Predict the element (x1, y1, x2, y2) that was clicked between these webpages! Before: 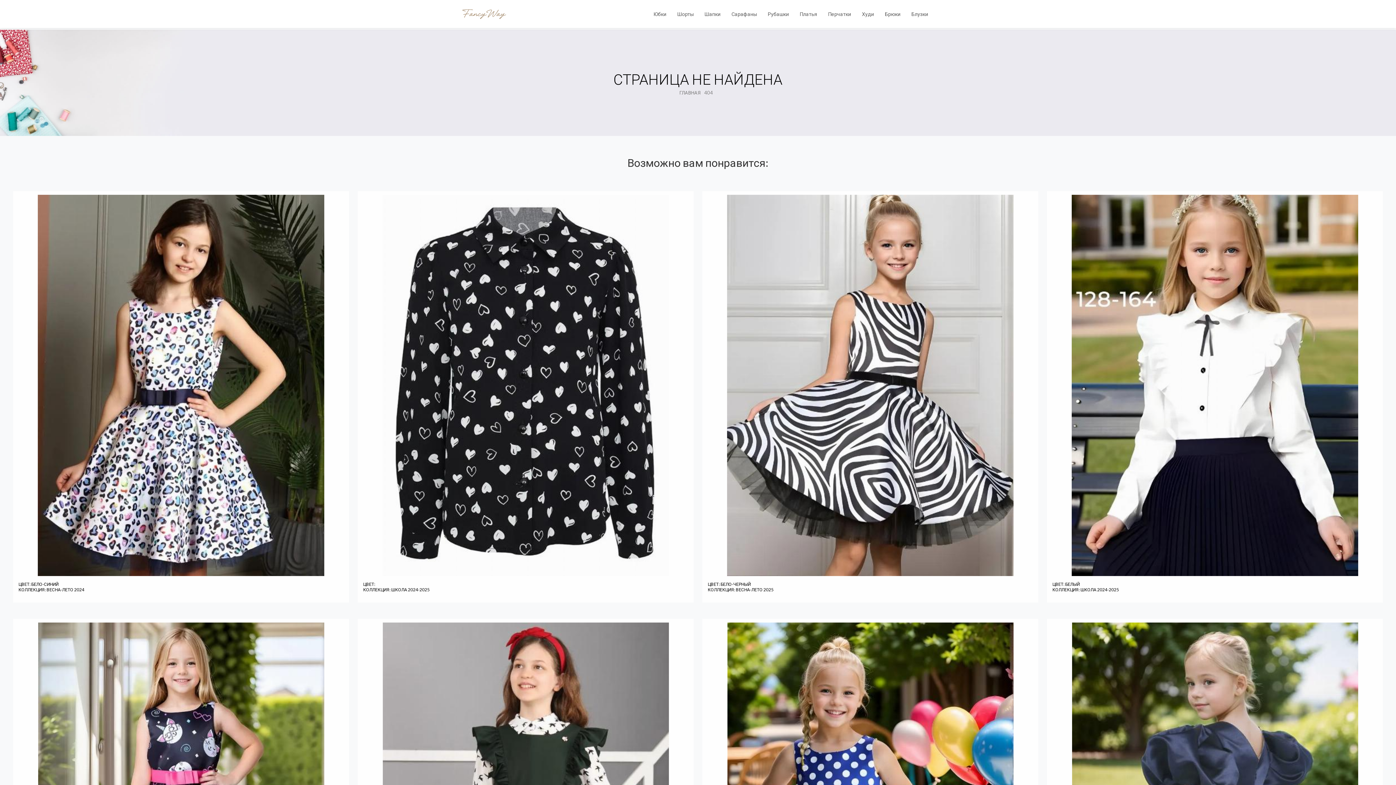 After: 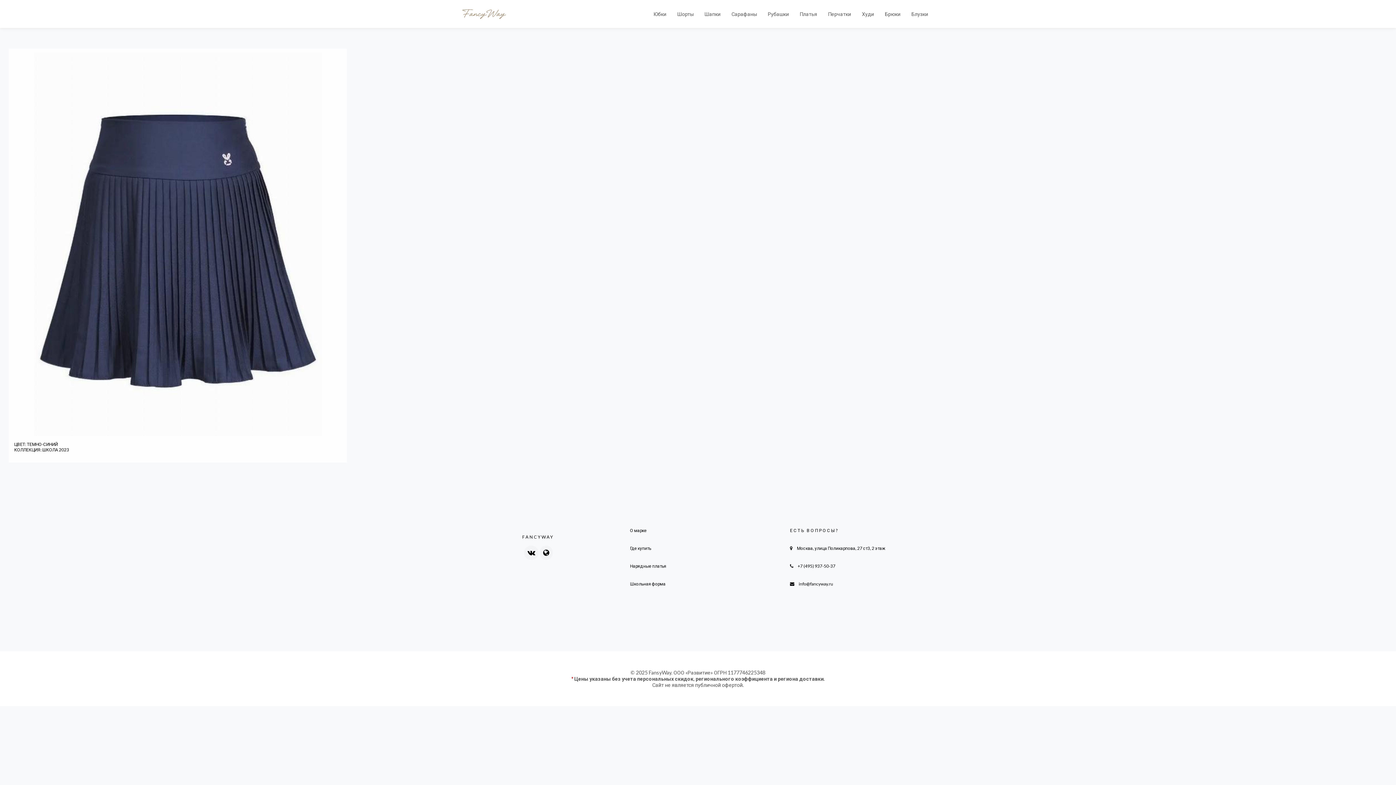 Action: bbox: (653, 10, 666, 17) label: Юбки